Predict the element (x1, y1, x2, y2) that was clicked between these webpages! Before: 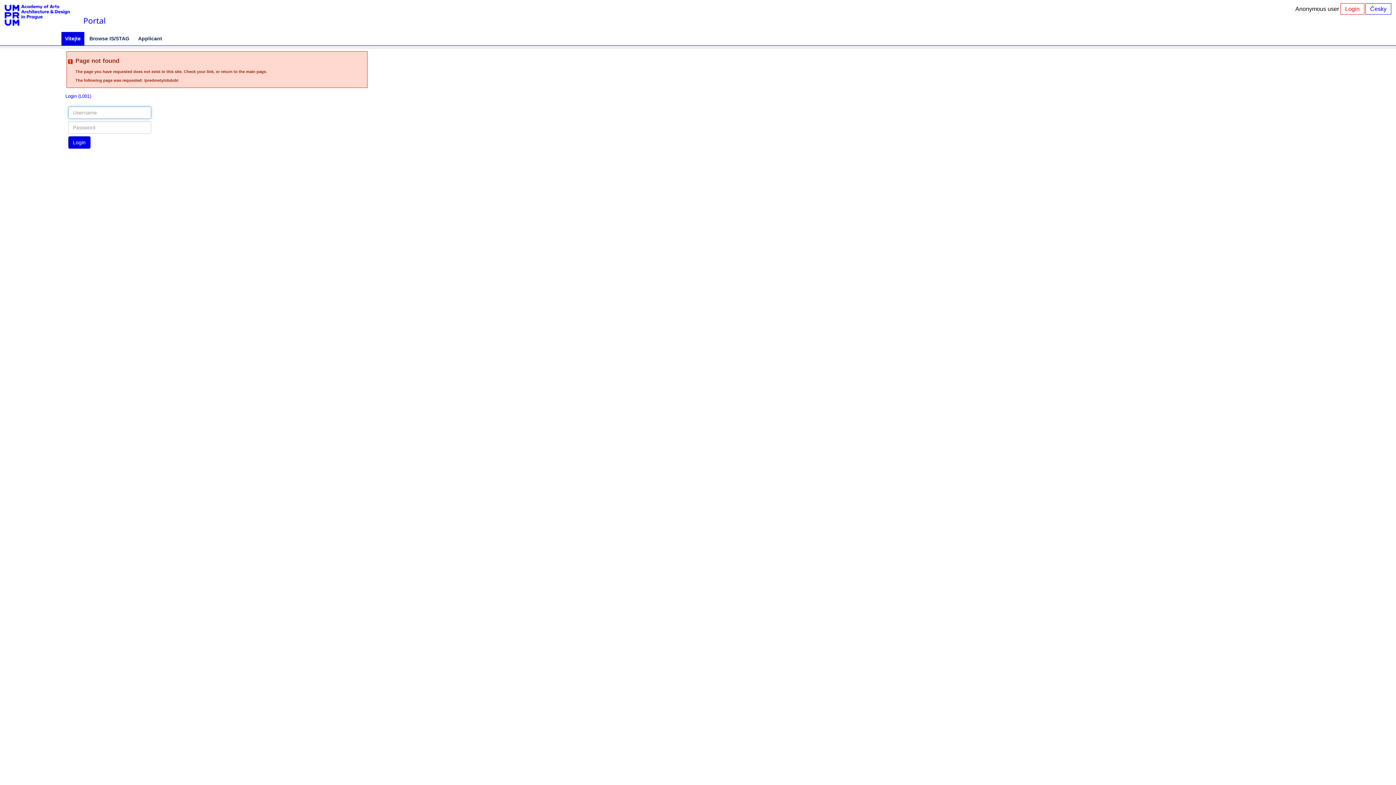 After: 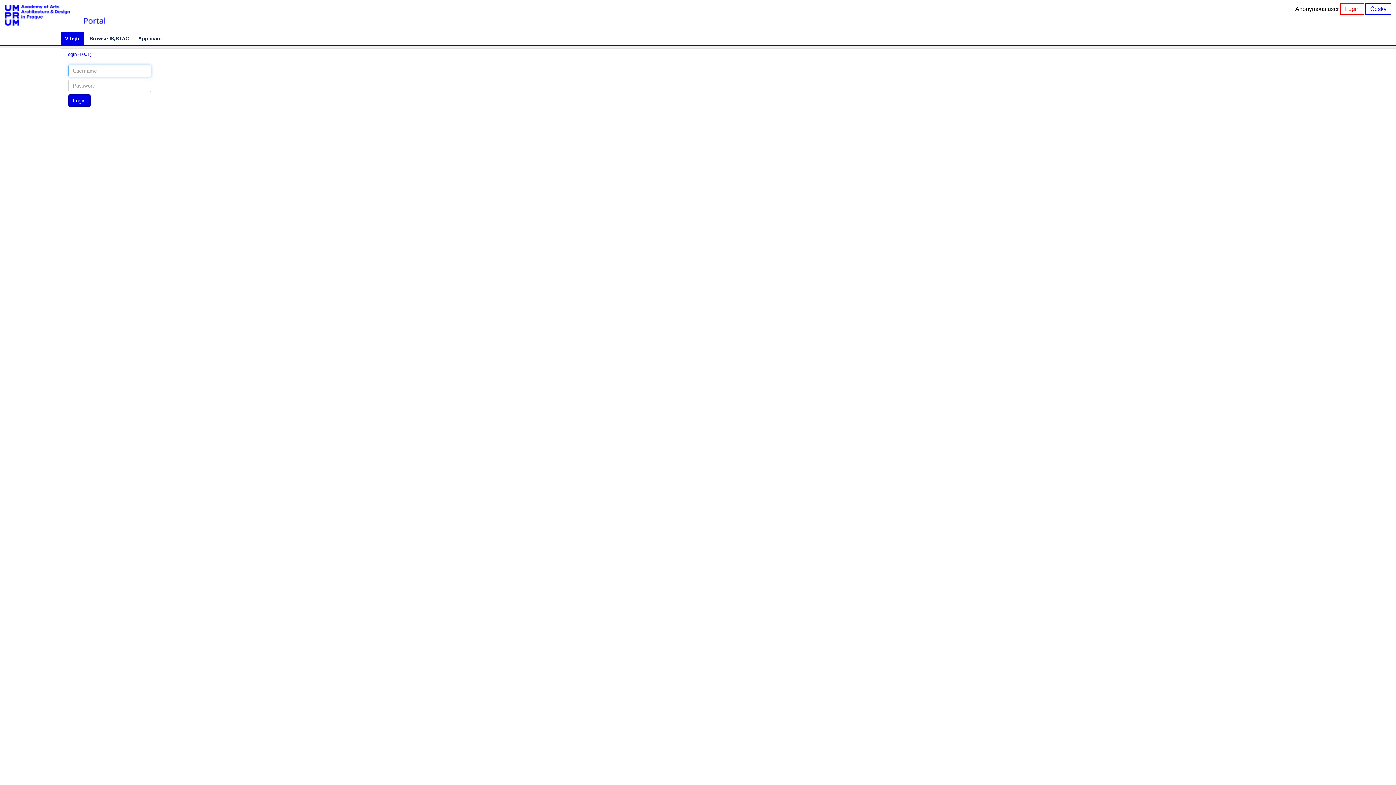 Action: bbox: (1340, 3, 1364, 14) label: Login